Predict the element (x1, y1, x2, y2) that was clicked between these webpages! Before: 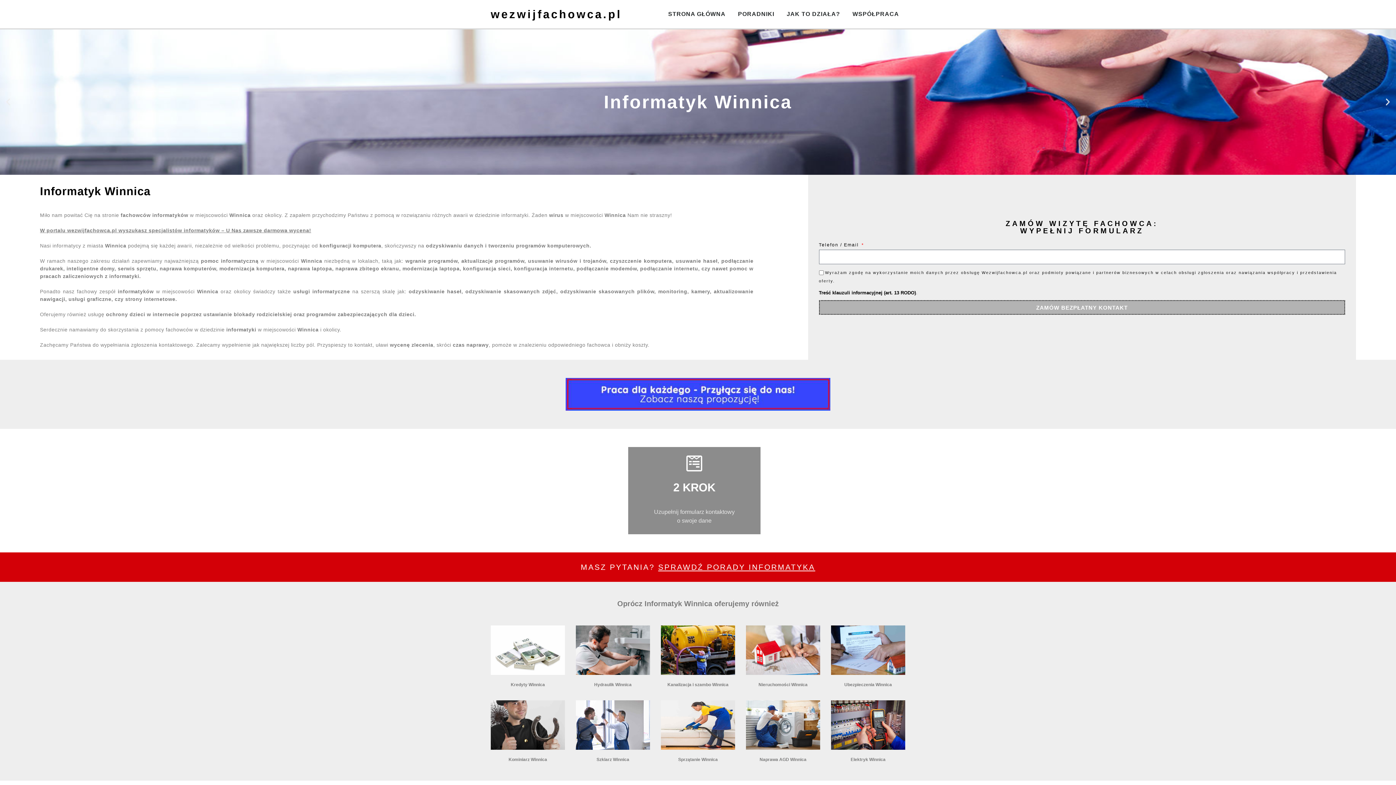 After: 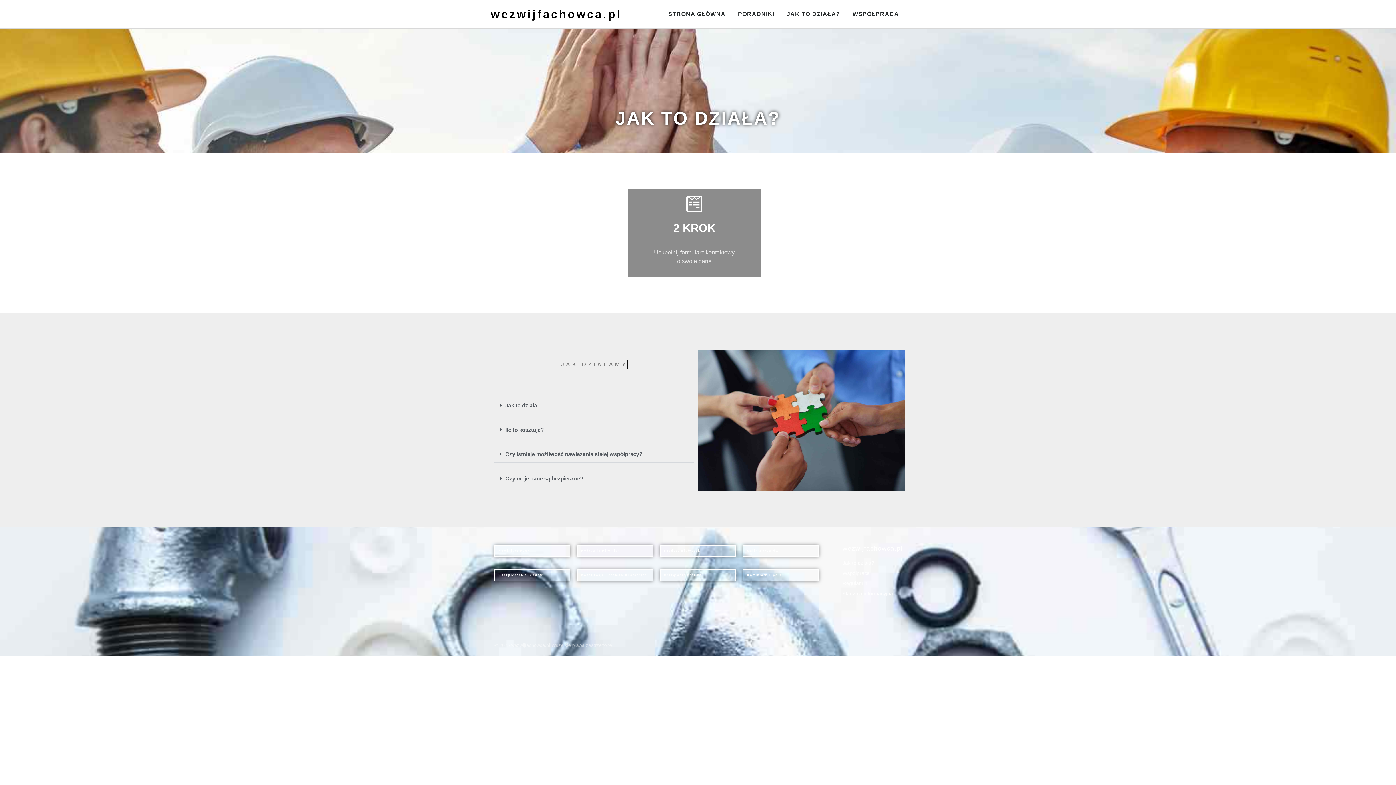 Action: label: JAK TO DZIAŁA? bbox: (780, 0, 846, 28)